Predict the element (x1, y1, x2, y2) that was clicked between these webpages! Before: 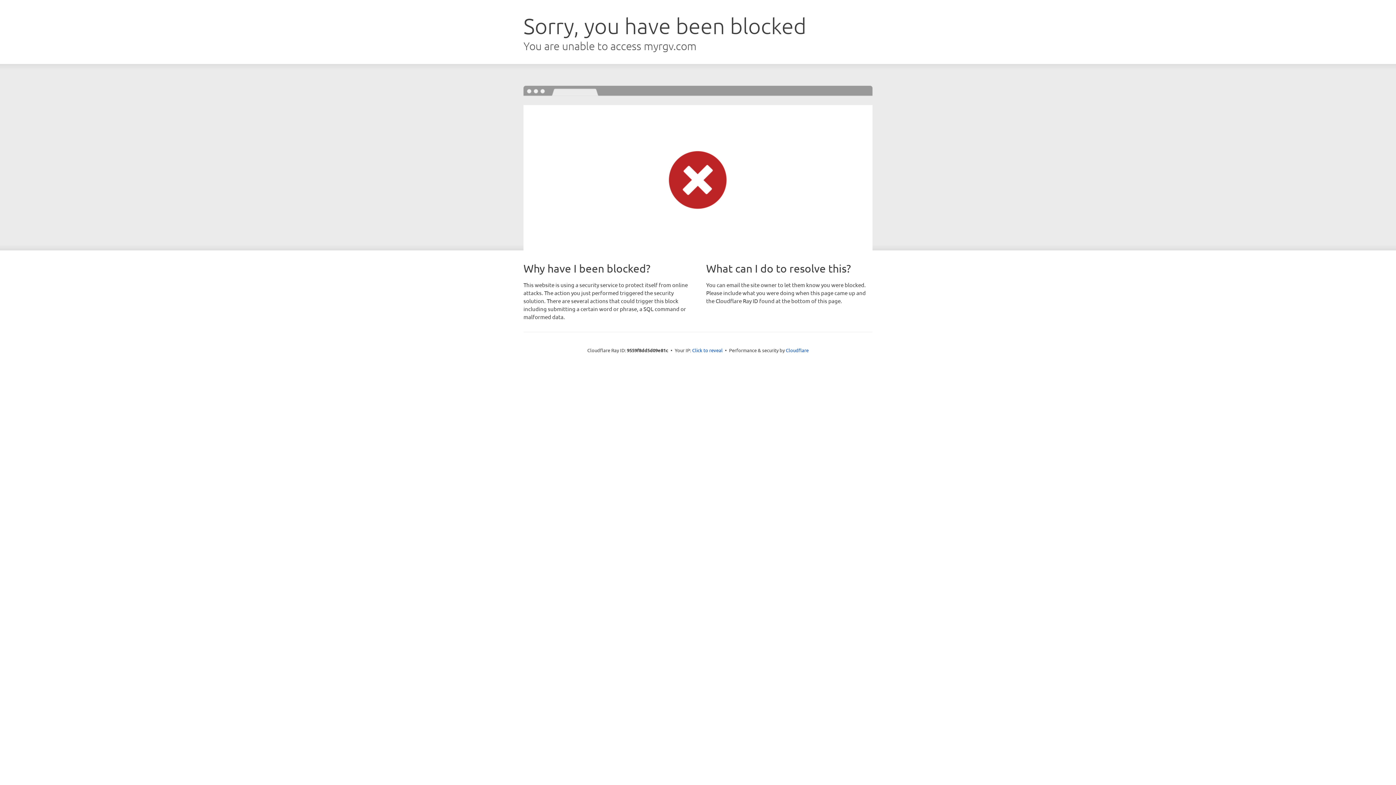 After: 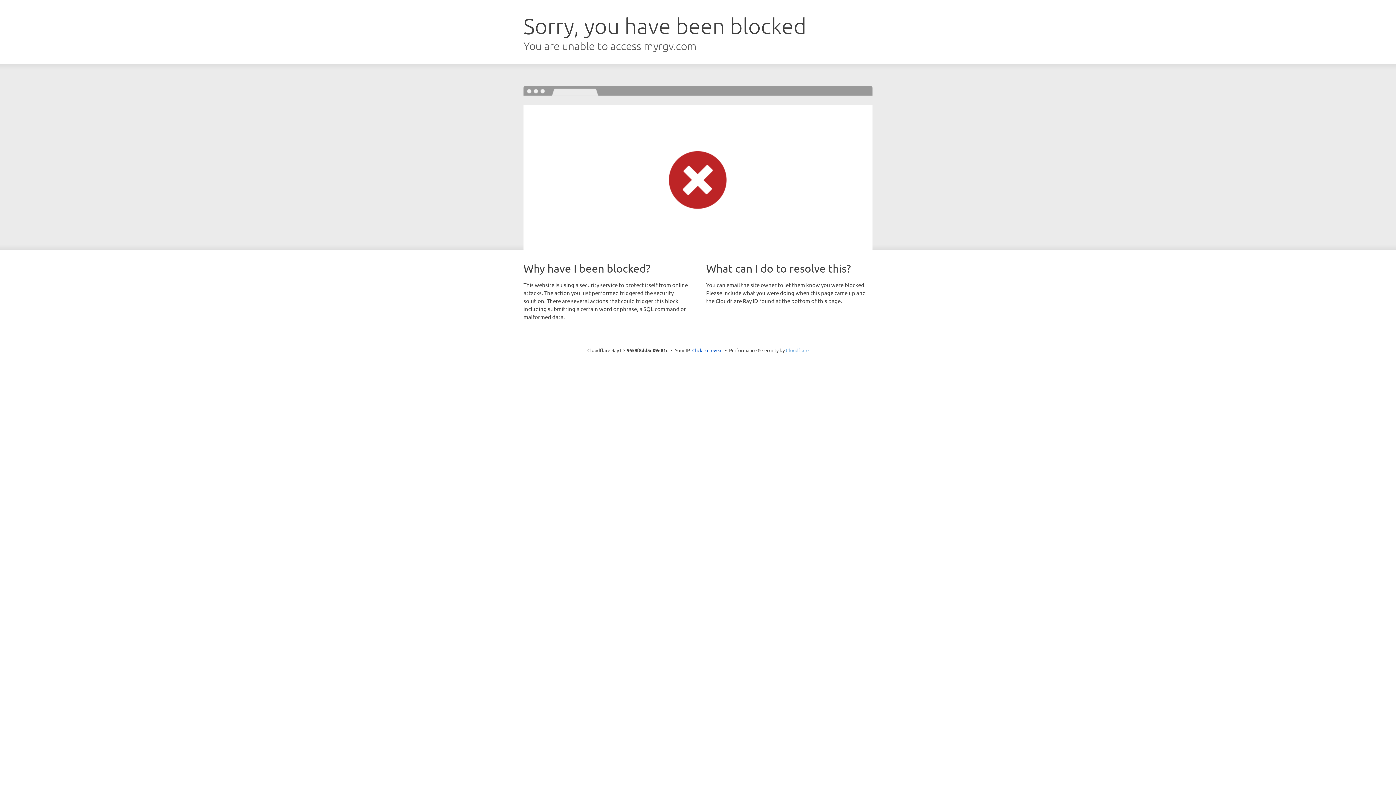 Action: label: Cloudflare bbox: (786, 347, 808, 353)